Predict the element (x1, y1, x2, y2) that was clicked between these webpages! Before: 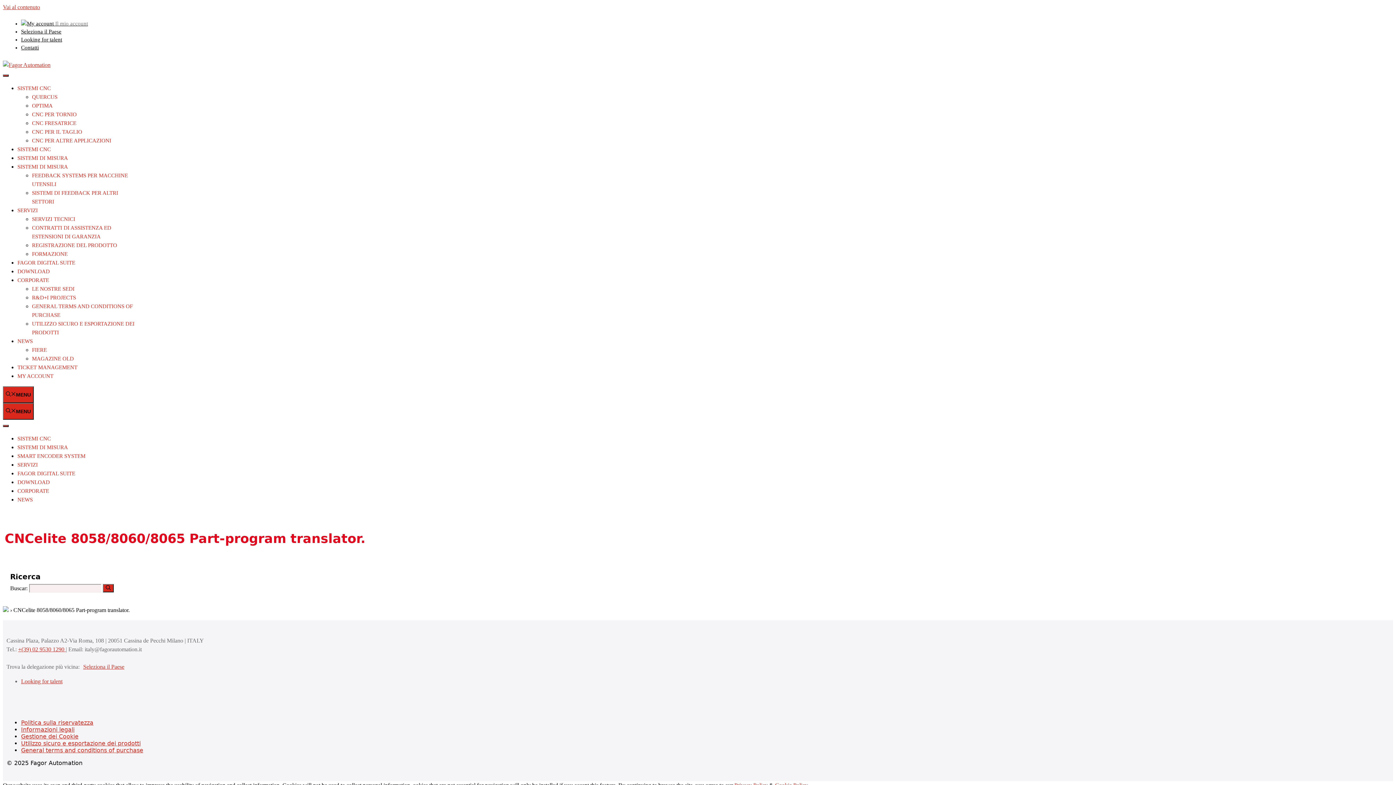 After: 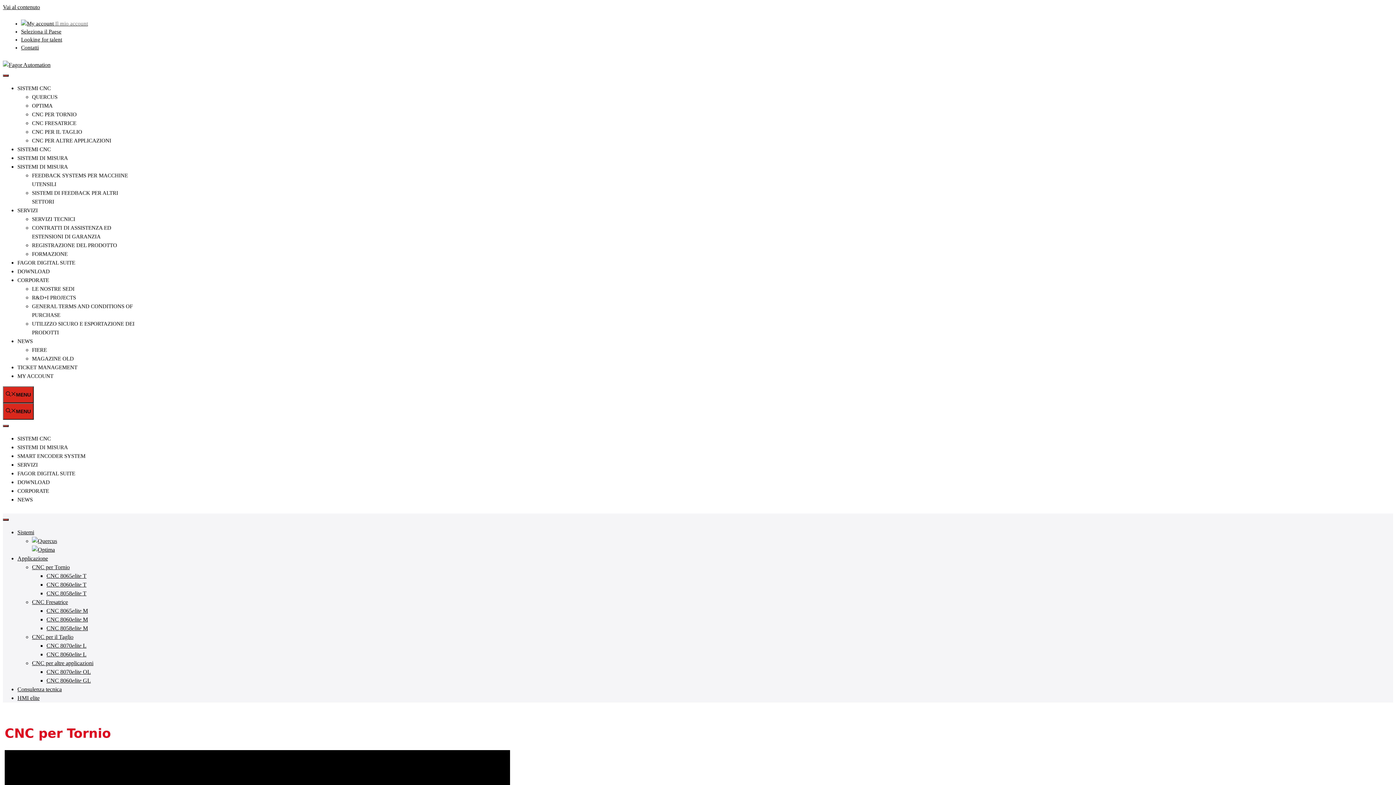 Action: label: CNC PER TORNIO bbox: (32, 111, 76, 117)